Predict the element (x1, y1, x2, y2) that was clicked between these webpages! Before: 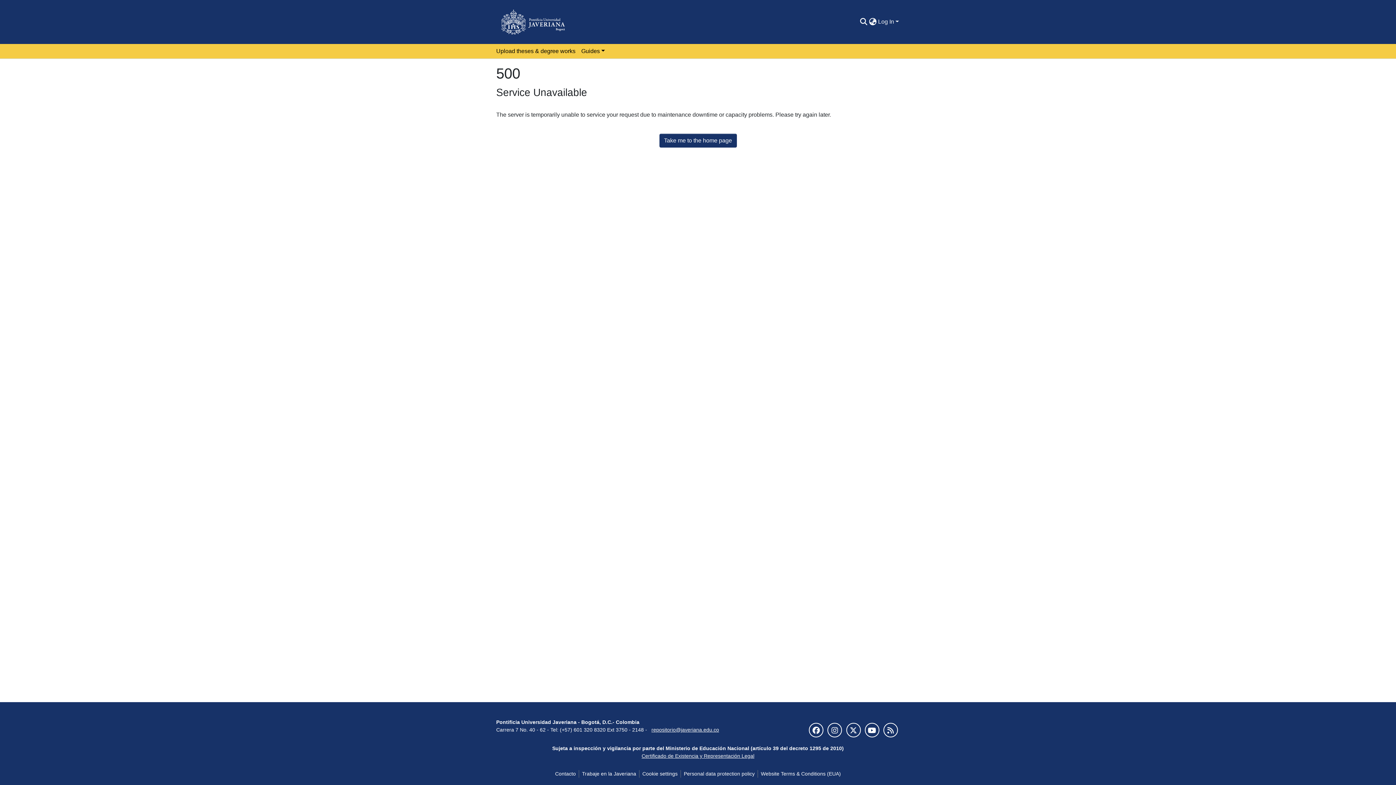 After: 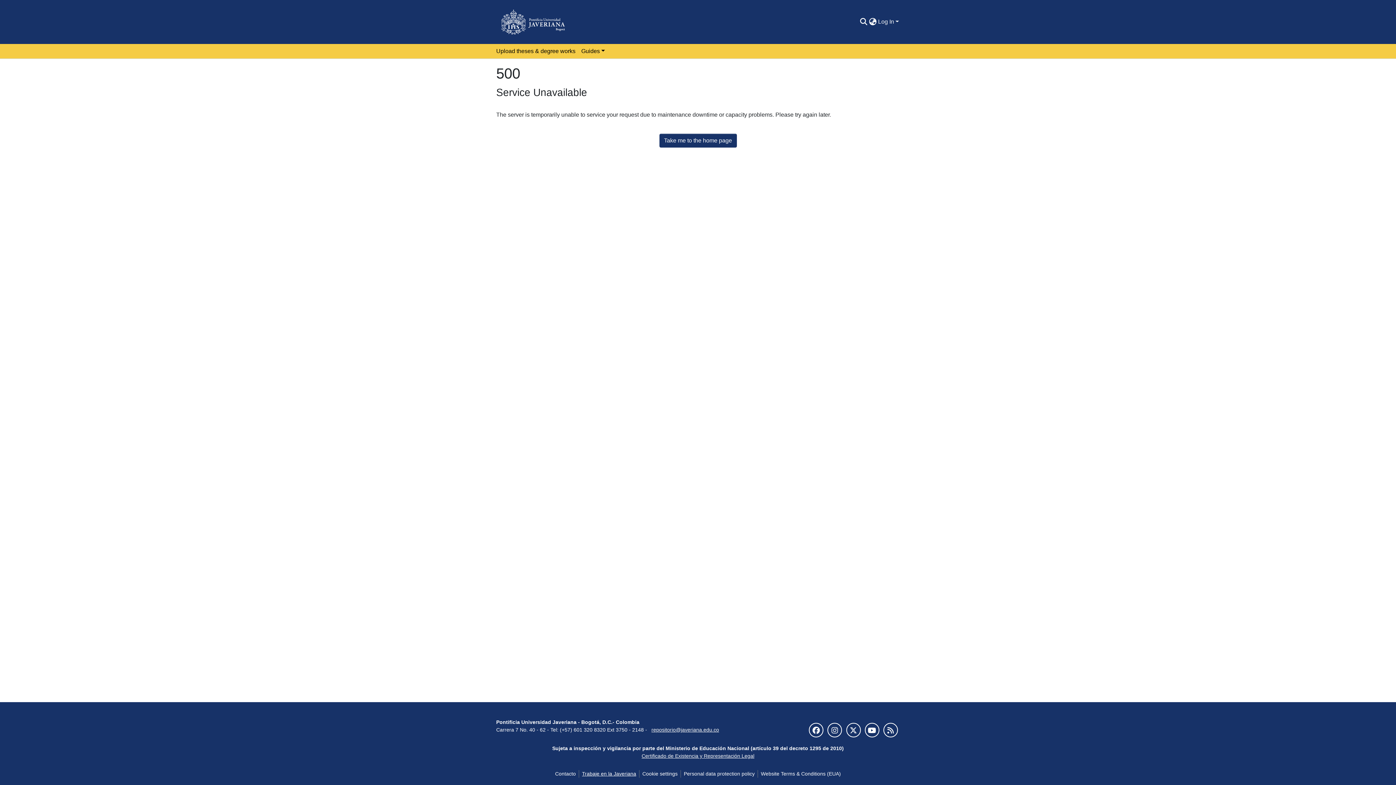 Action: bbox: (579, 770, 639, 778) label: Trabaje en la Javeriana